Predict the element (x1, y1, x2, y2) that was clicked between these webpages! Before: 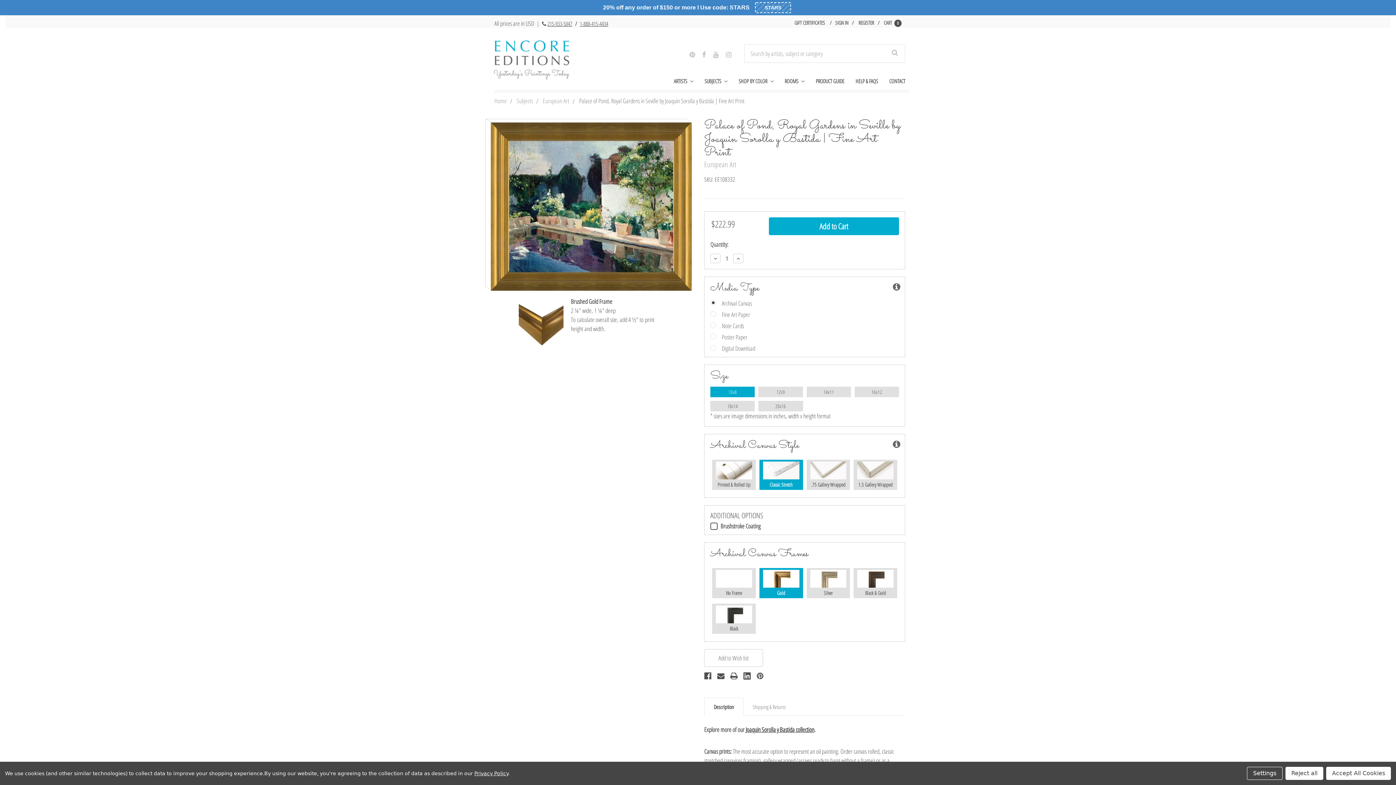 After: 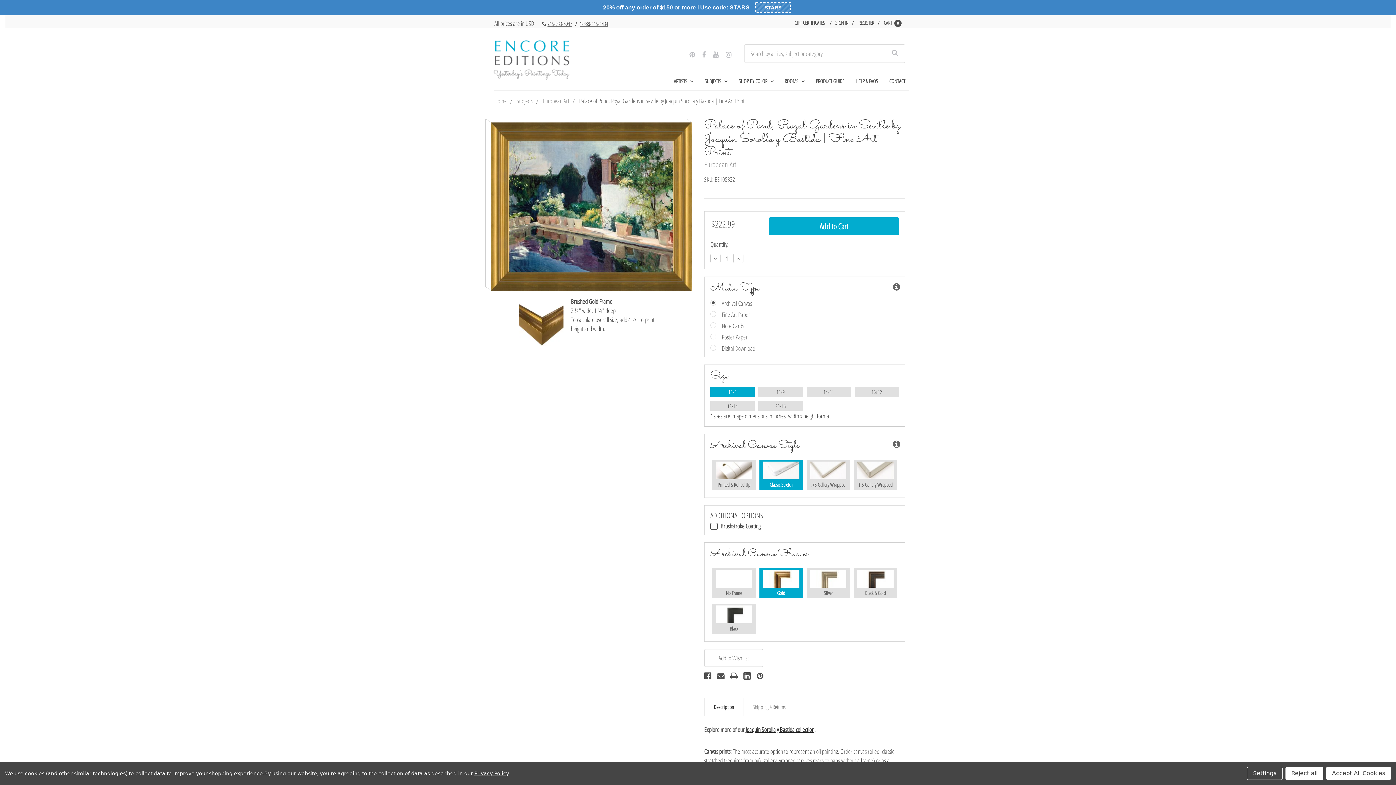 Action: bbox: (713, 50, 718, 58)